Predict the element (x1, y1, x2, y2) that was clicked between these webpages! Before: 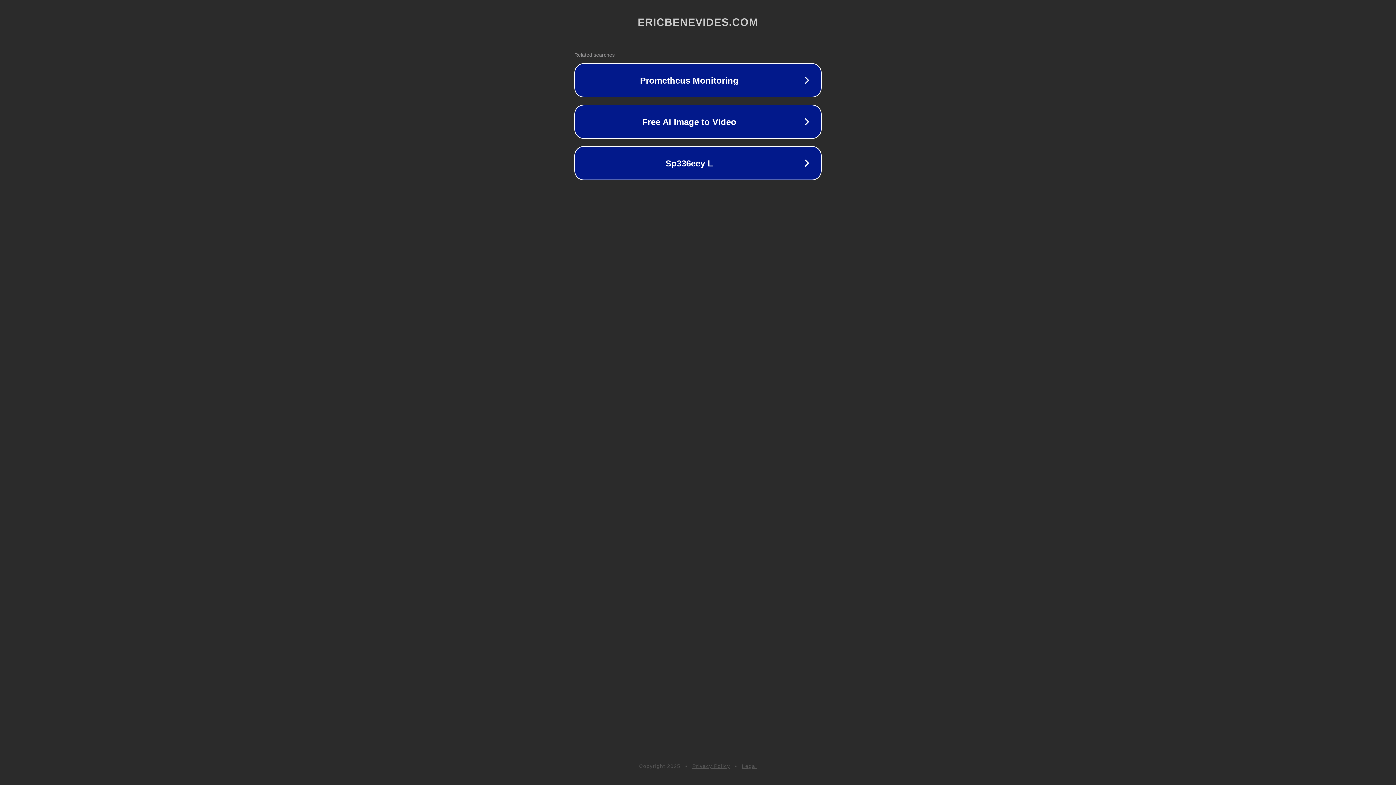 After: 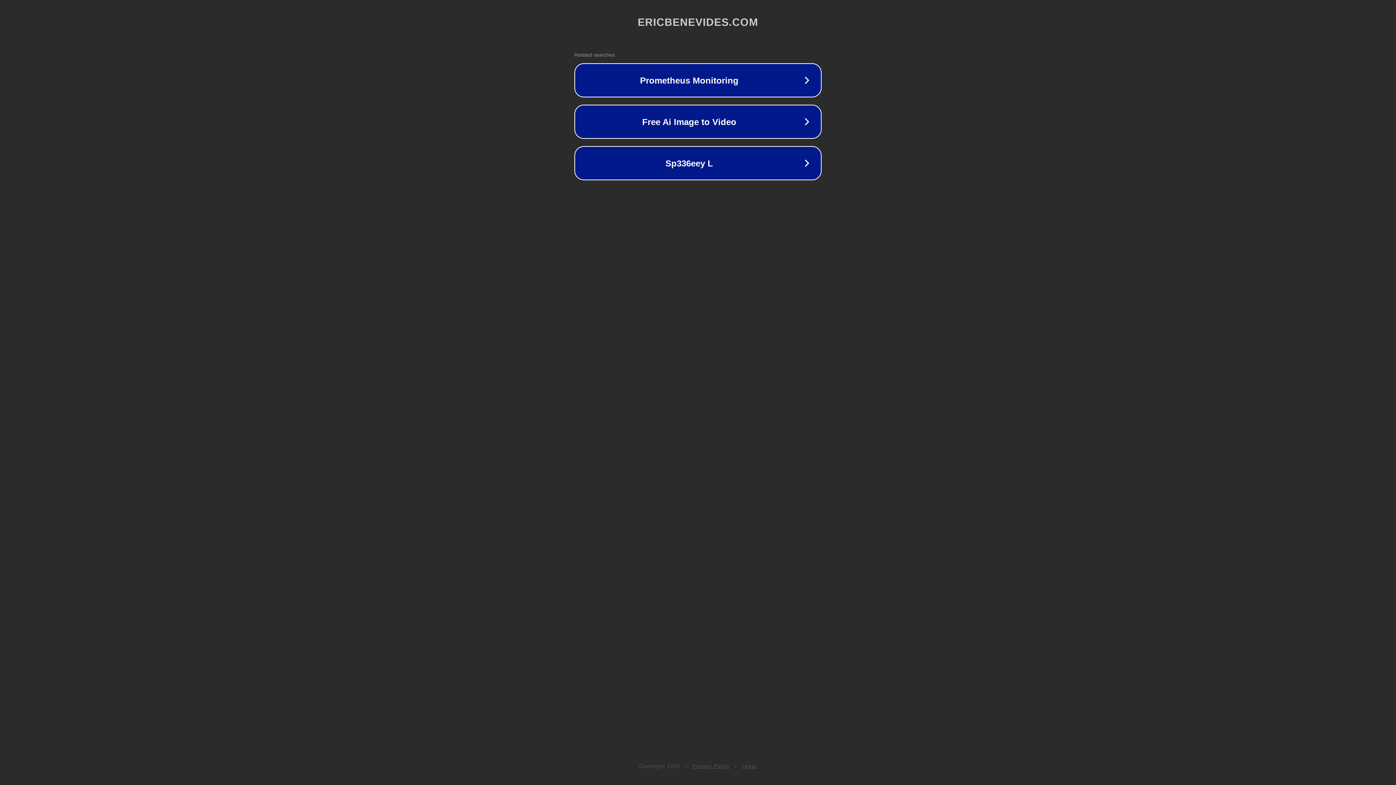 Action: bbox: (742, 763, 757, 769) label: Legal